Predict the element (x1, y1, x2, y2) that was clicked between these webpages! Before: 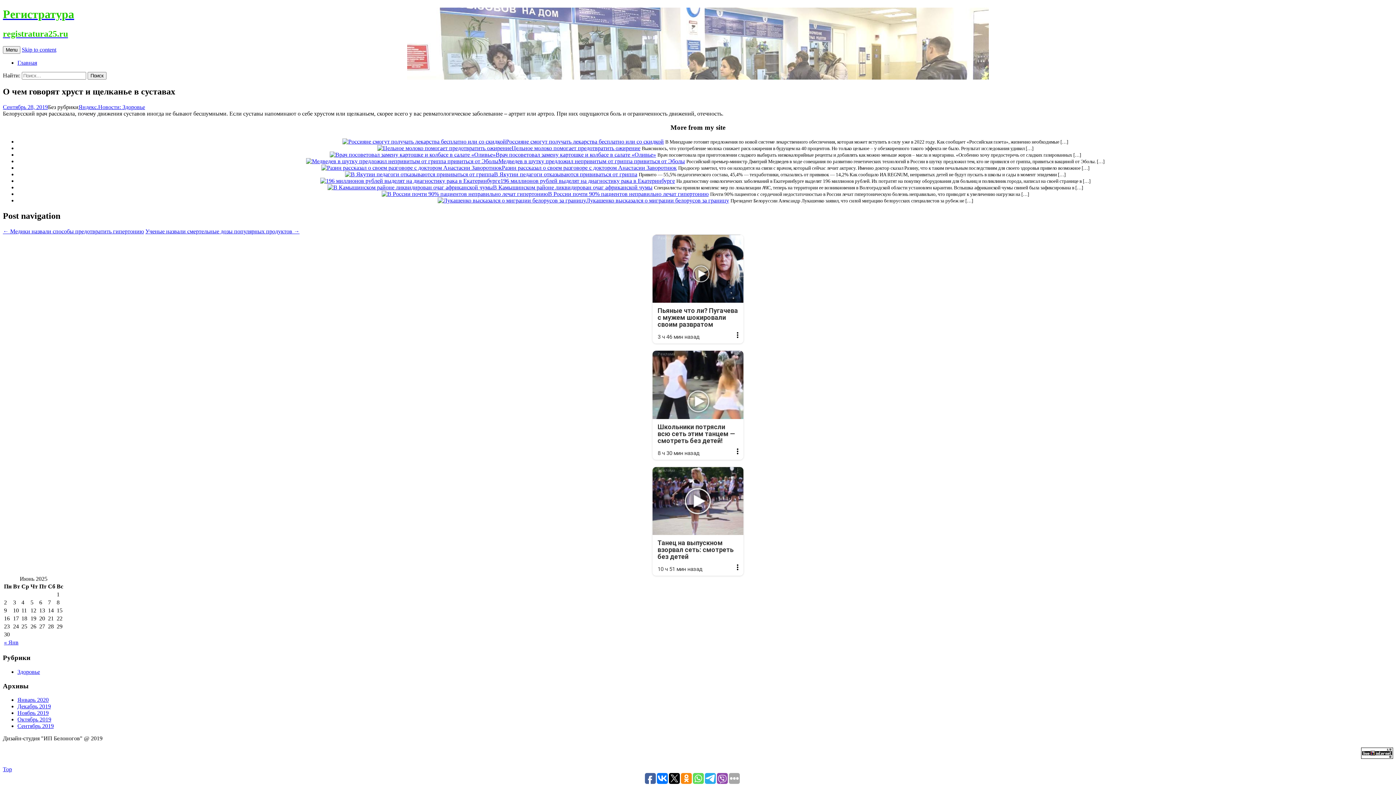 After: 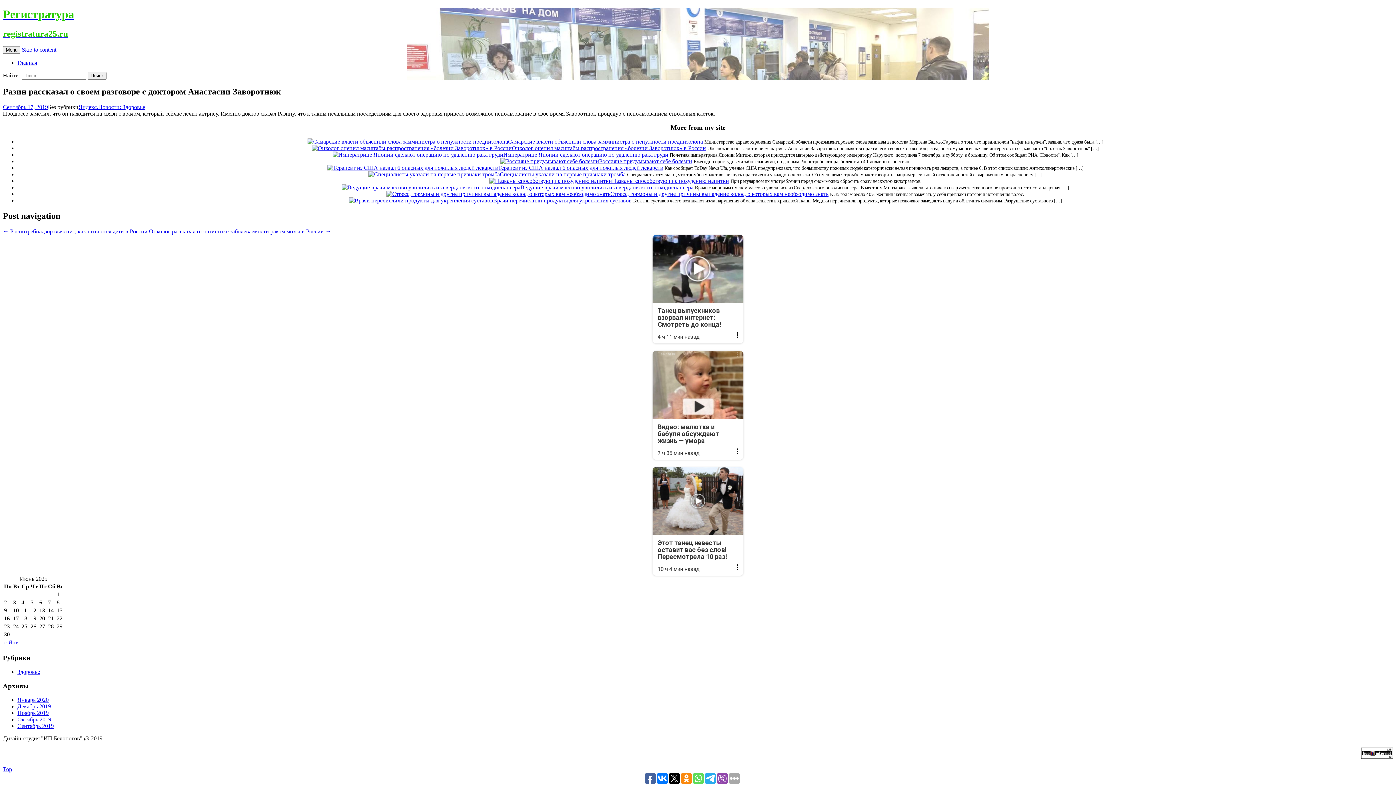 Action: bbox: (321, 164, 502, 170)